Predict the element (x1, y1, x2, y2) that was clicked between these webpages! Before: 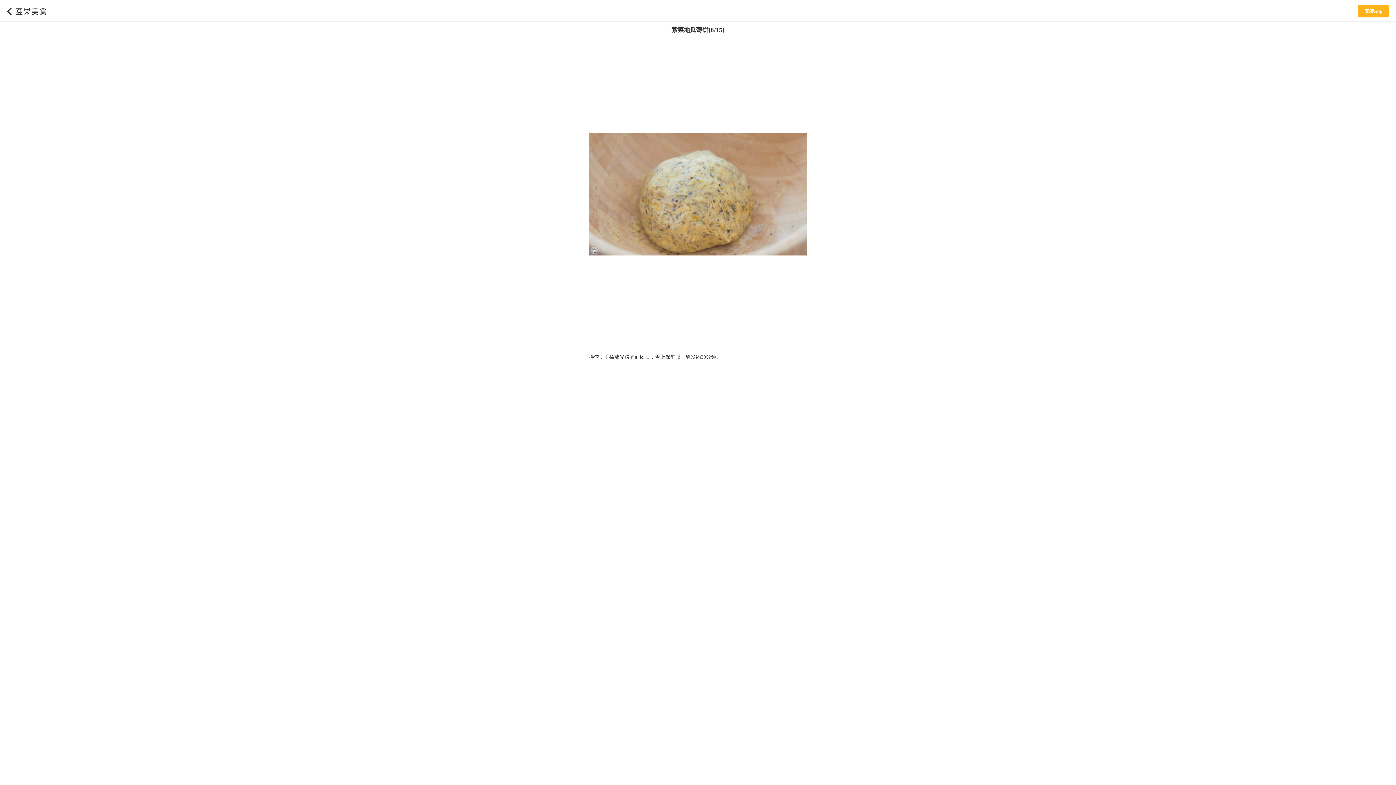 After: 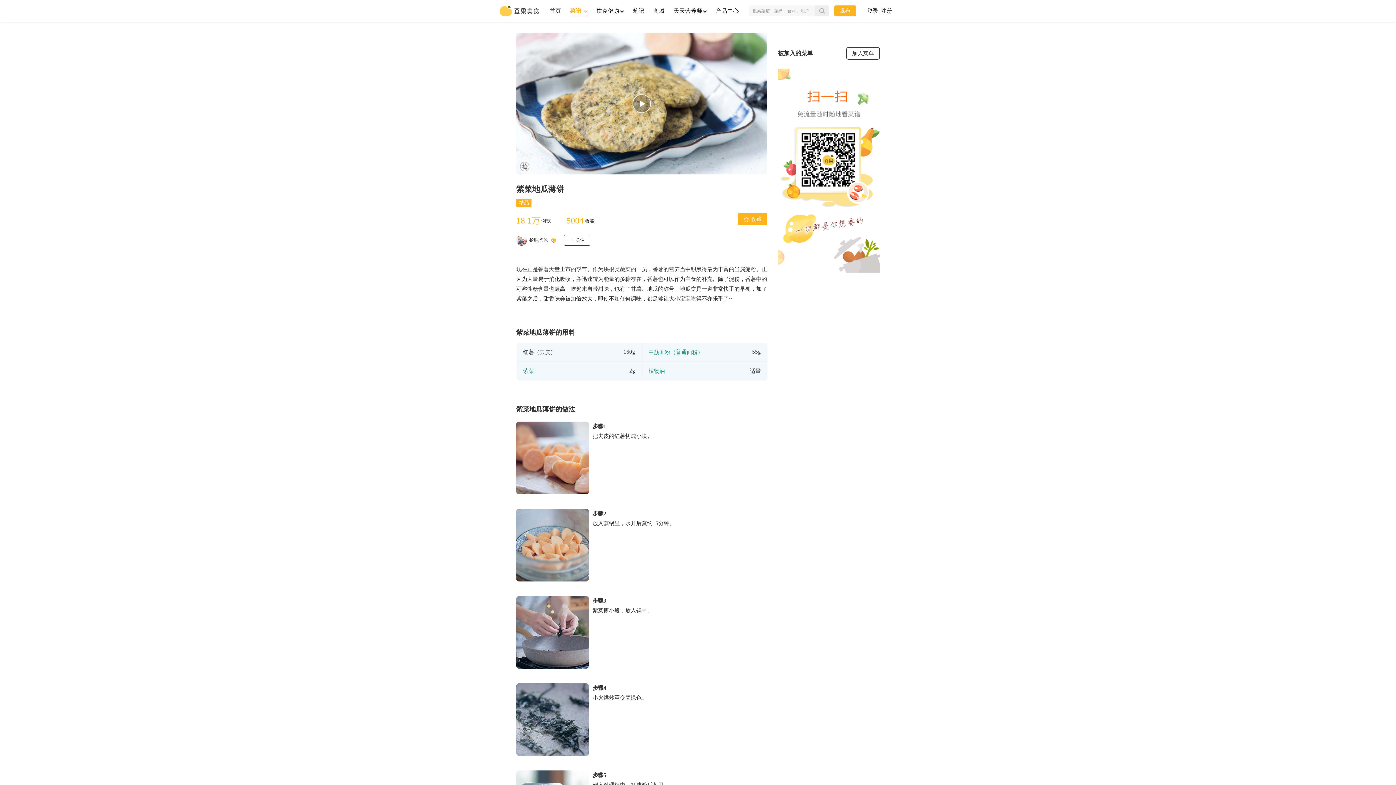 Action: bbox: (13, 8, 47, 13)